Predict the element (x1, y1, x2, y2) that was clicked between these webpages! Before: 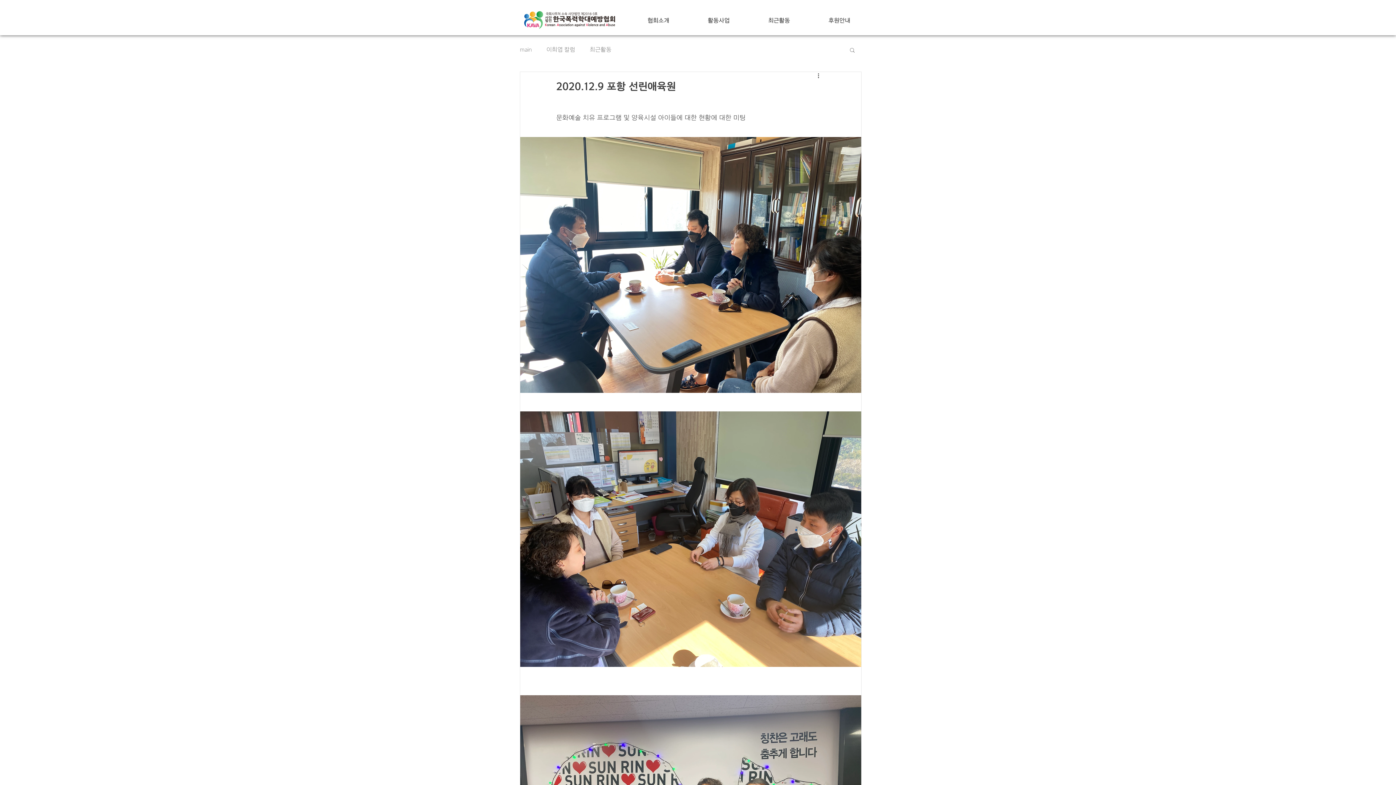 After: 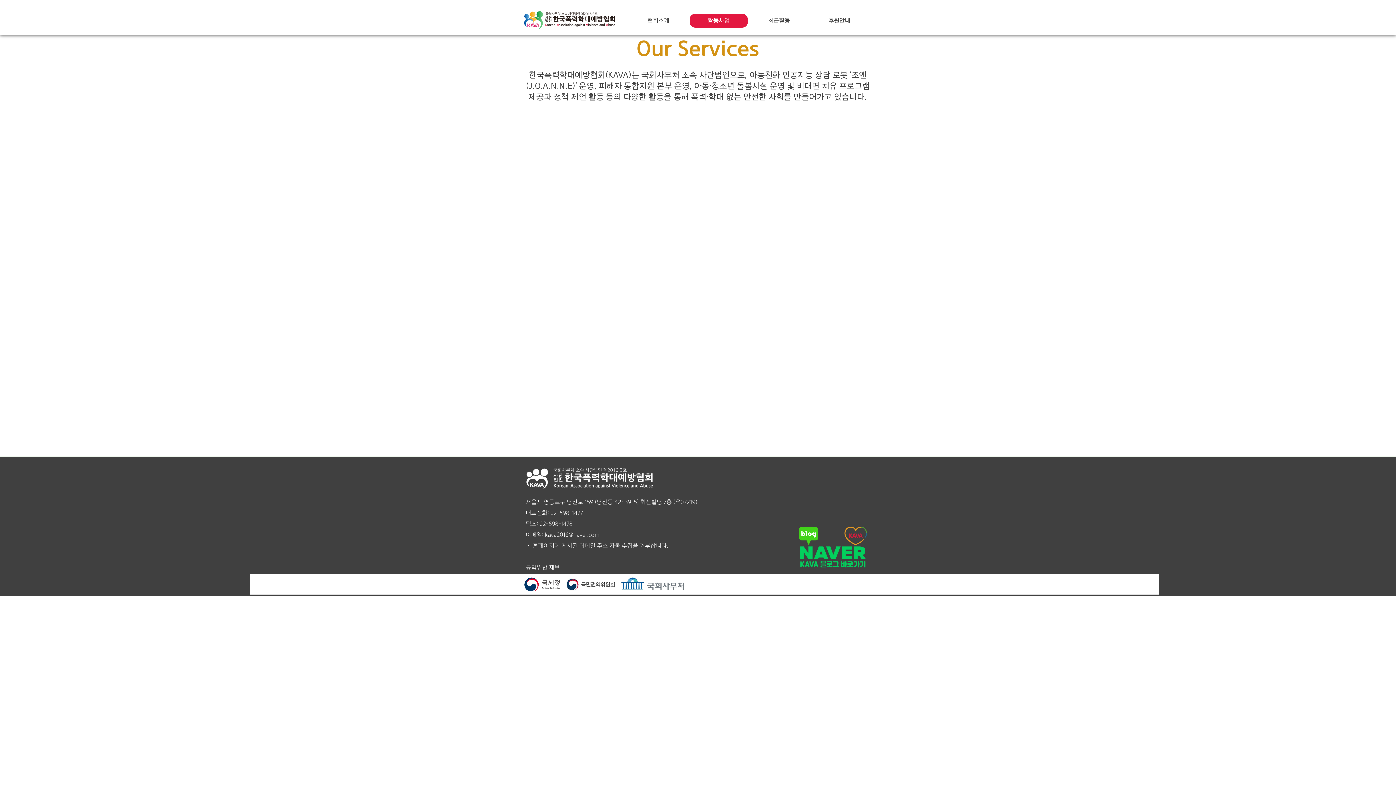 Action: bbox: (689, 13, 748, 27) label: 활동사업